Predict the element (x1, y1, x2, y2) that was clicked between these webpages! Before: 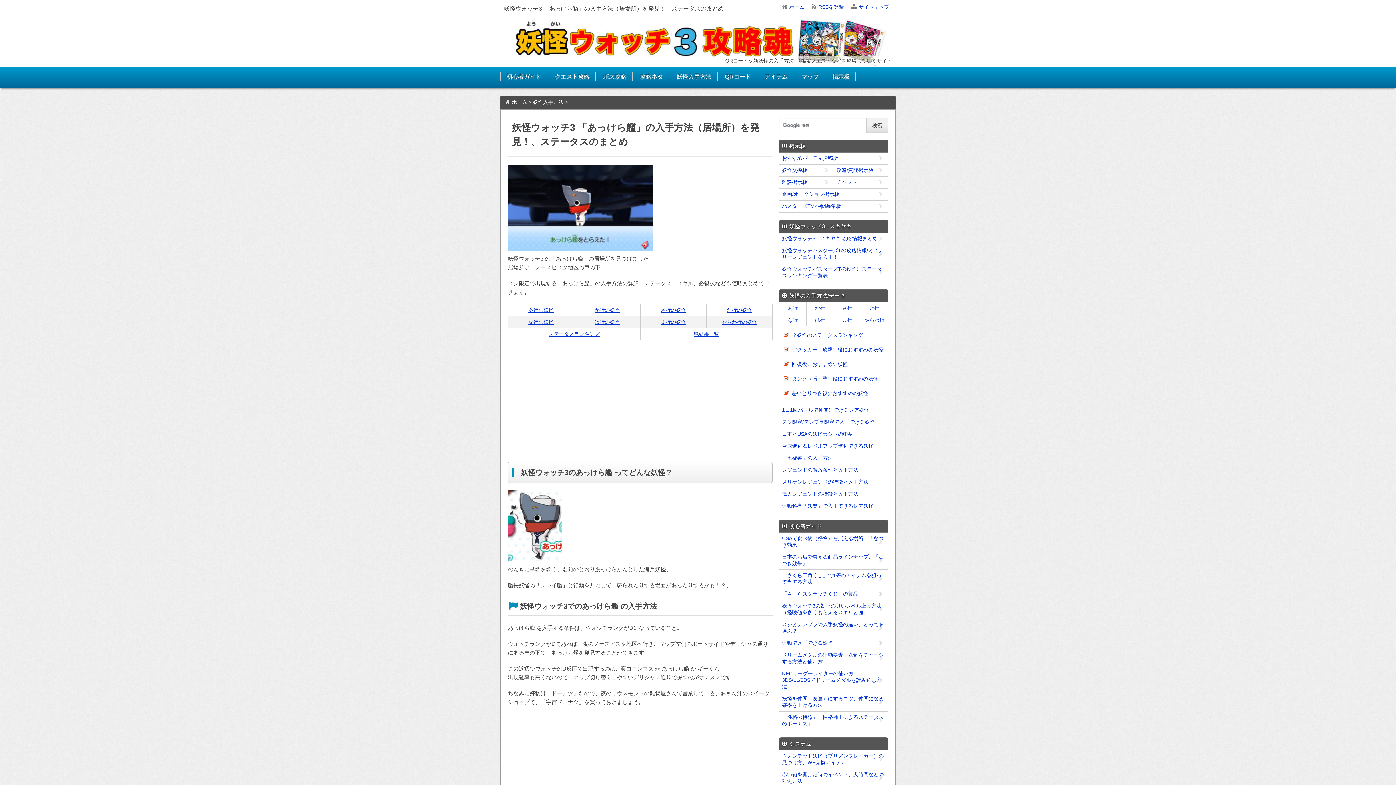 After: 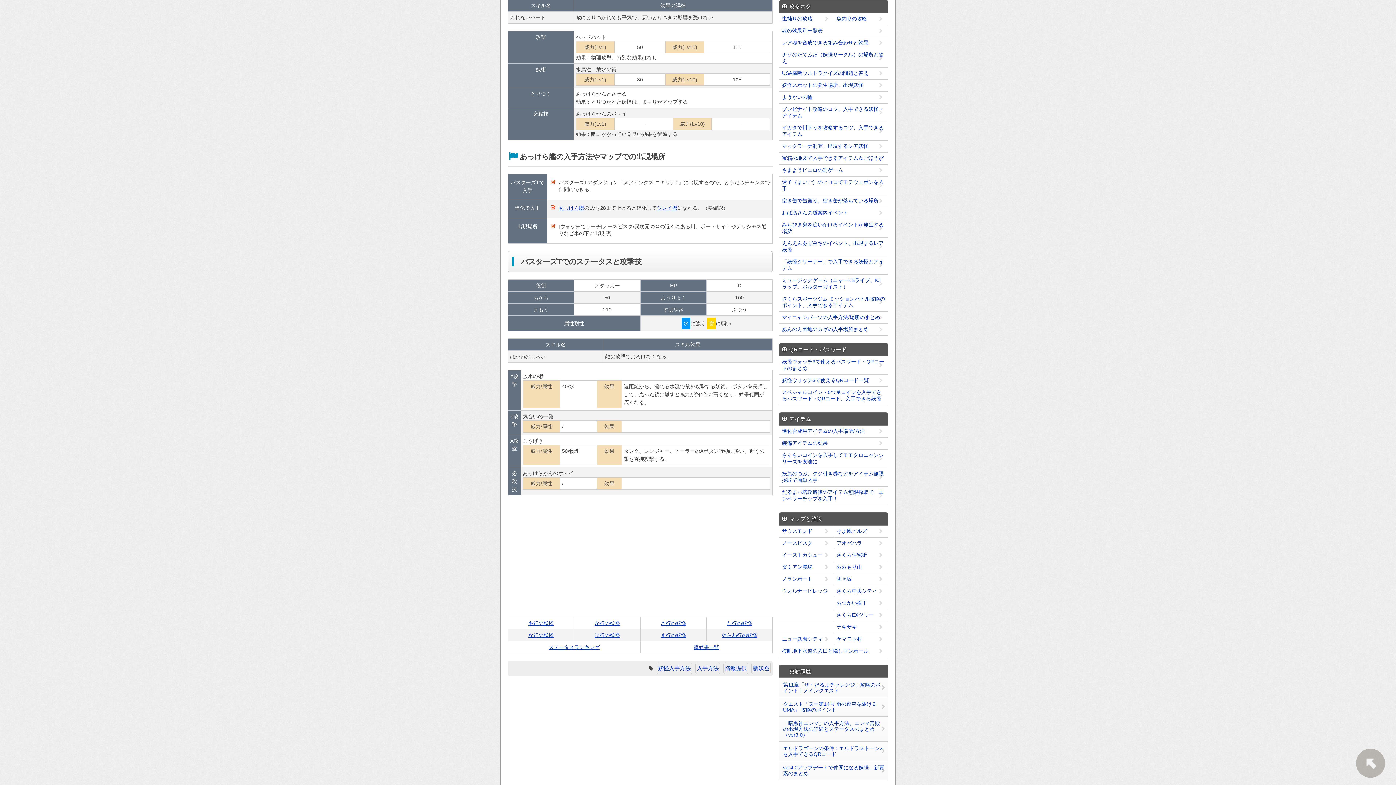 Action: label: 攻略ネタ bbox: (640, 72, 663, 81)